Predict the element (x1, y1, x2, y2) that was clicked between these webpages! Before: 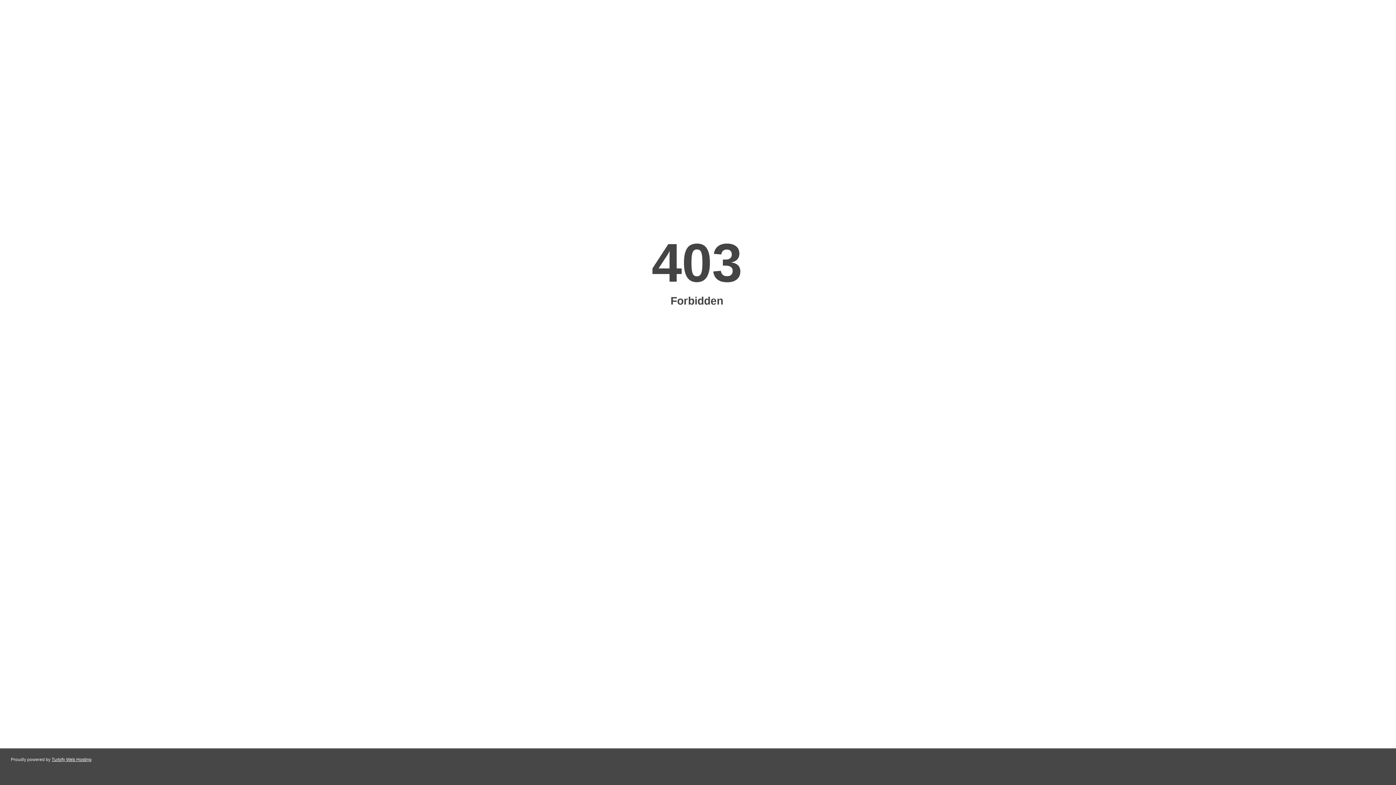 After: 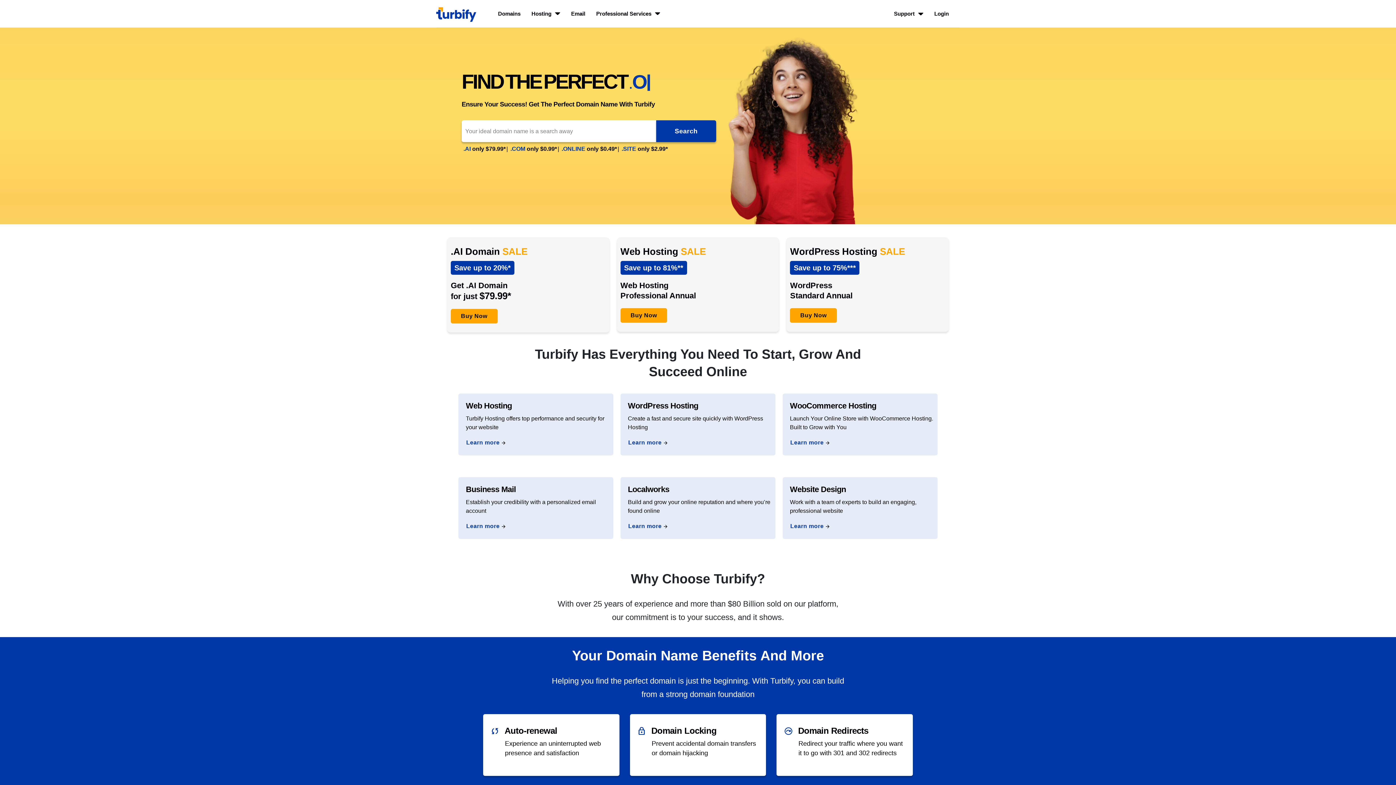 Action: label: Turbify Web Hosting bbox: (51, 757, 91, 762)